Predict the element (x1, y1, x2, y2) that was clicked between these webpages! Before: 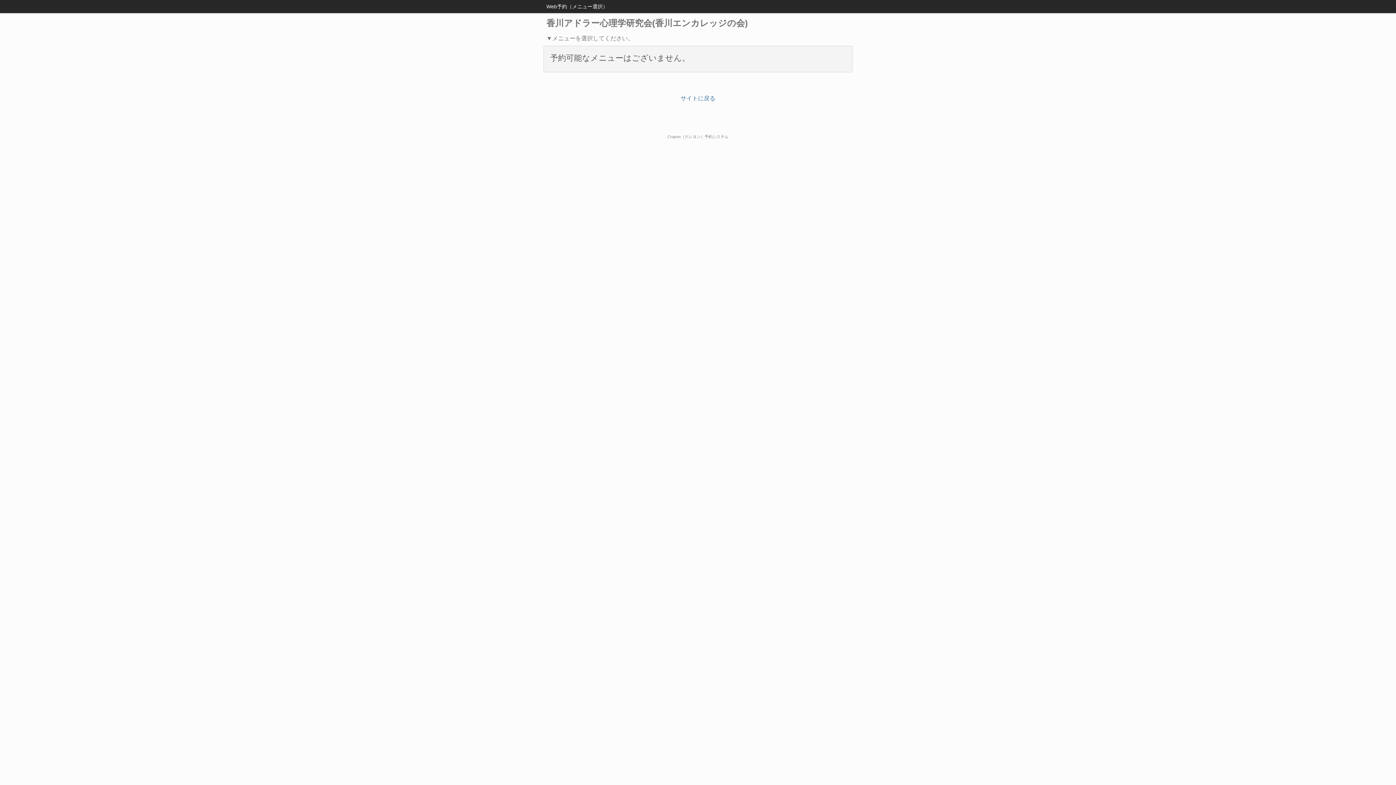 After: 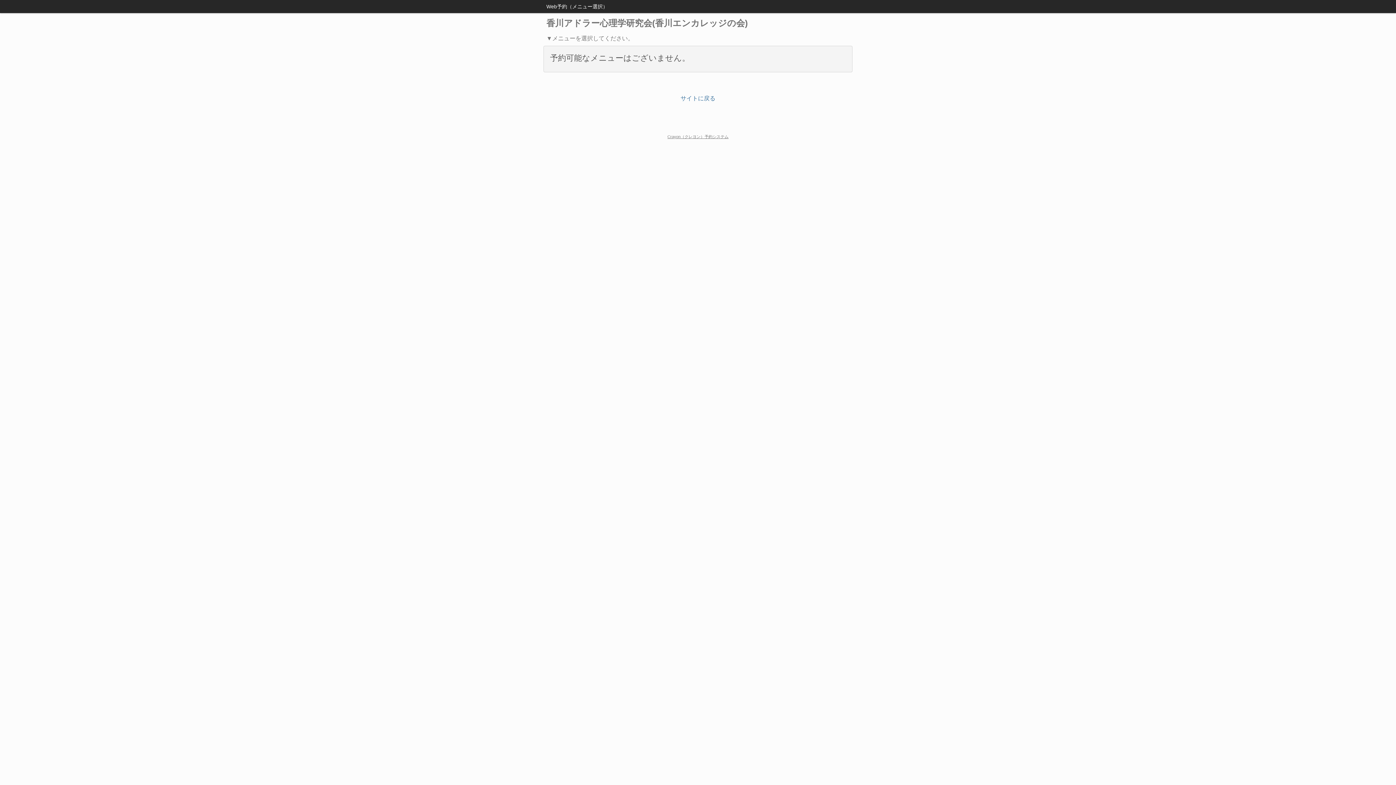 Action: label: Crayon（クレヨン）予約システム bbox: (667, 134, 728, 138)